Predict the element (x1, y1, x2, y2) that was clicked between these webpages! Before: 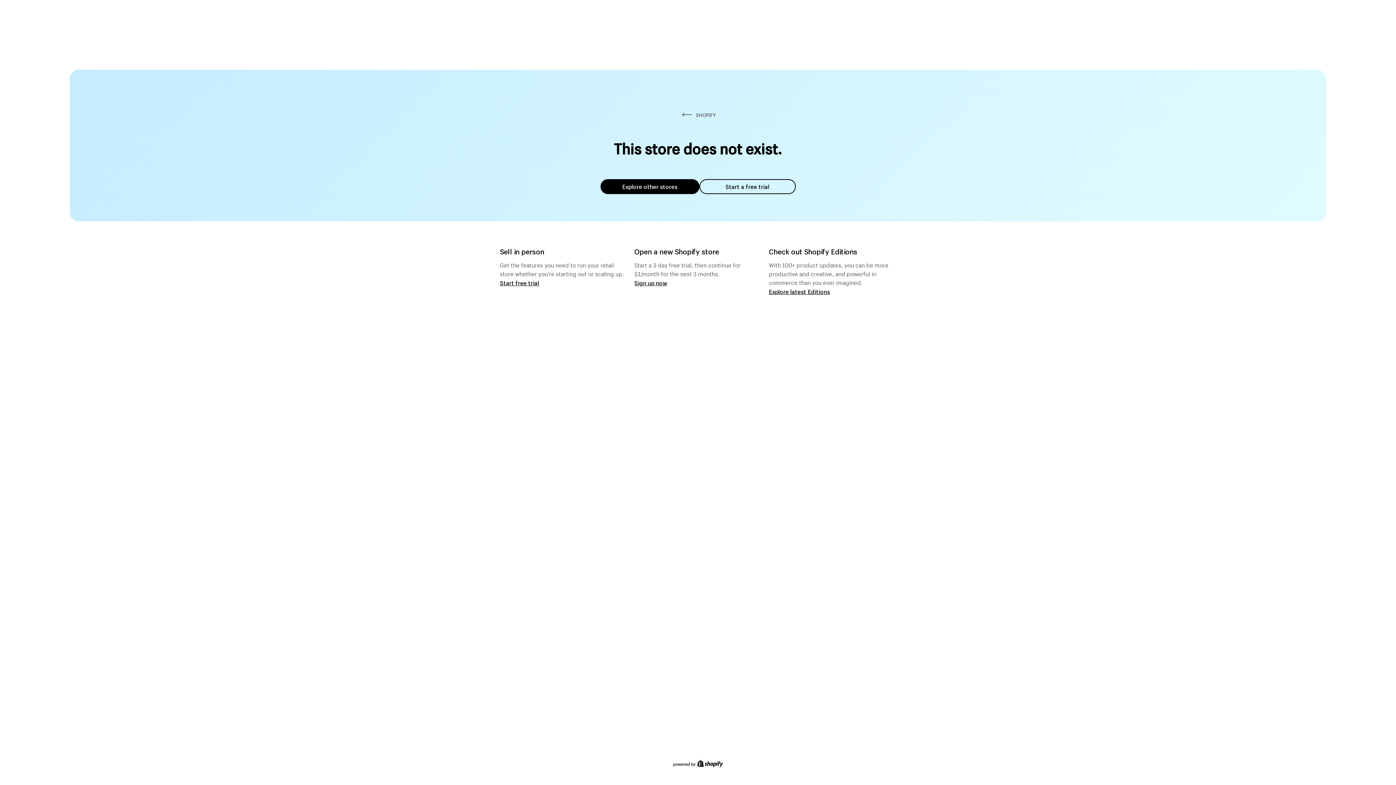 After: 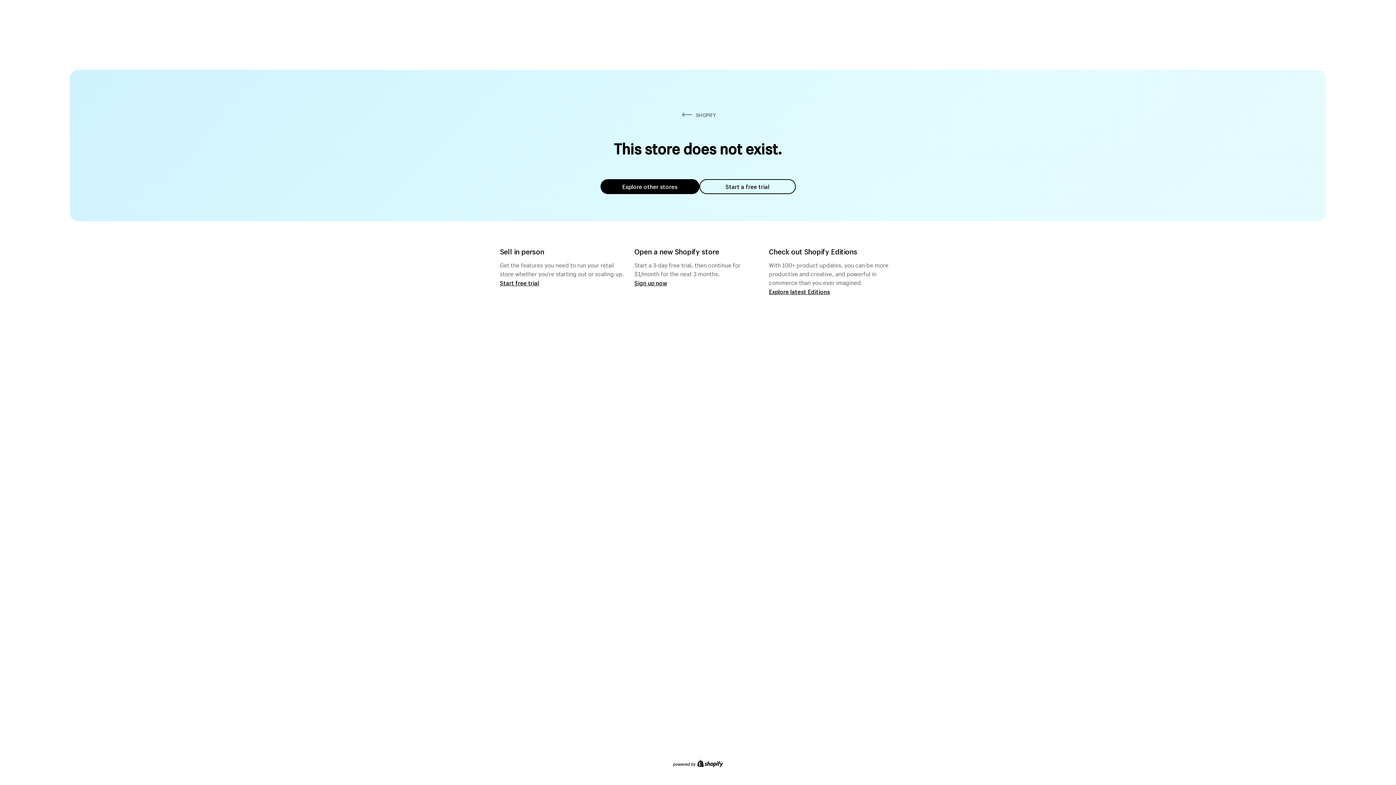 Action: bbox: (600, 179, 699, 194) label: Explore other stores